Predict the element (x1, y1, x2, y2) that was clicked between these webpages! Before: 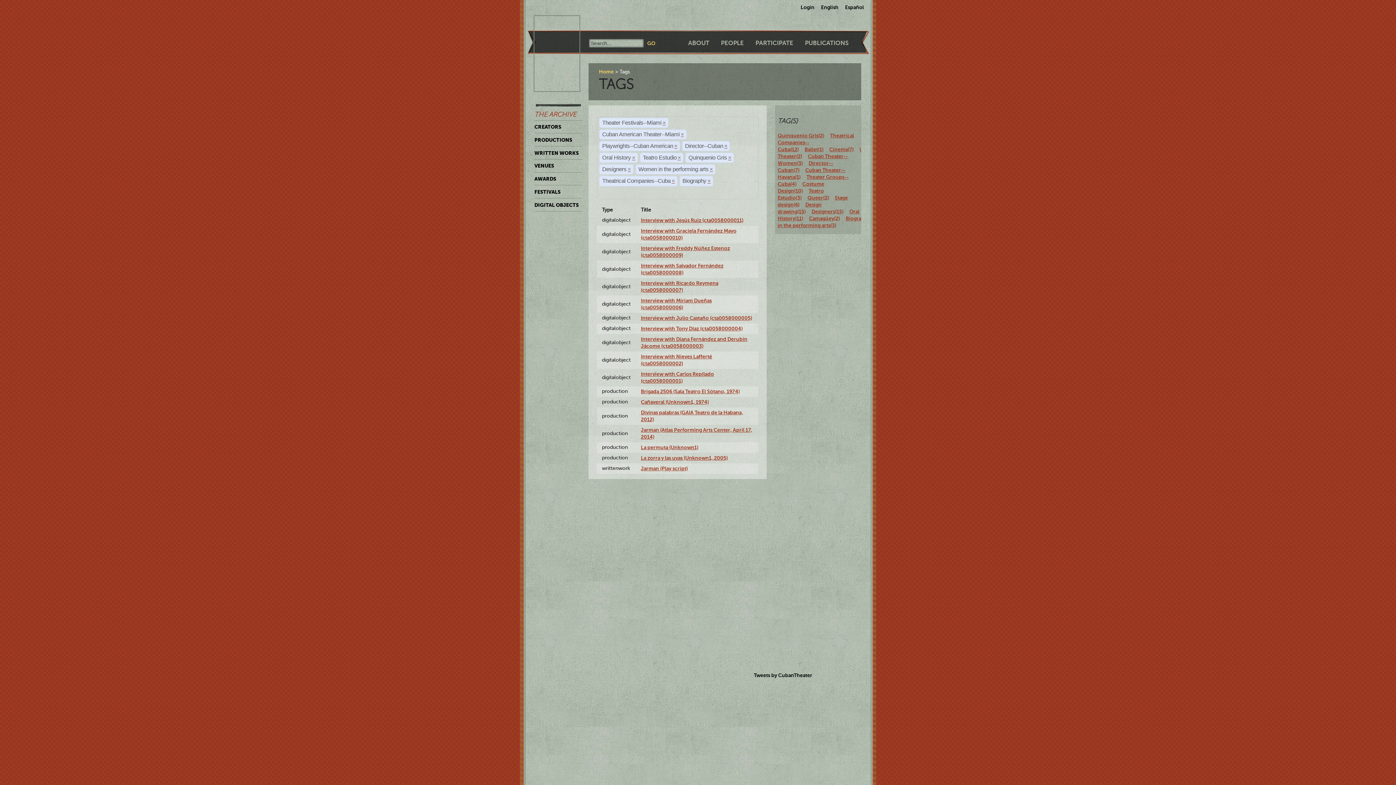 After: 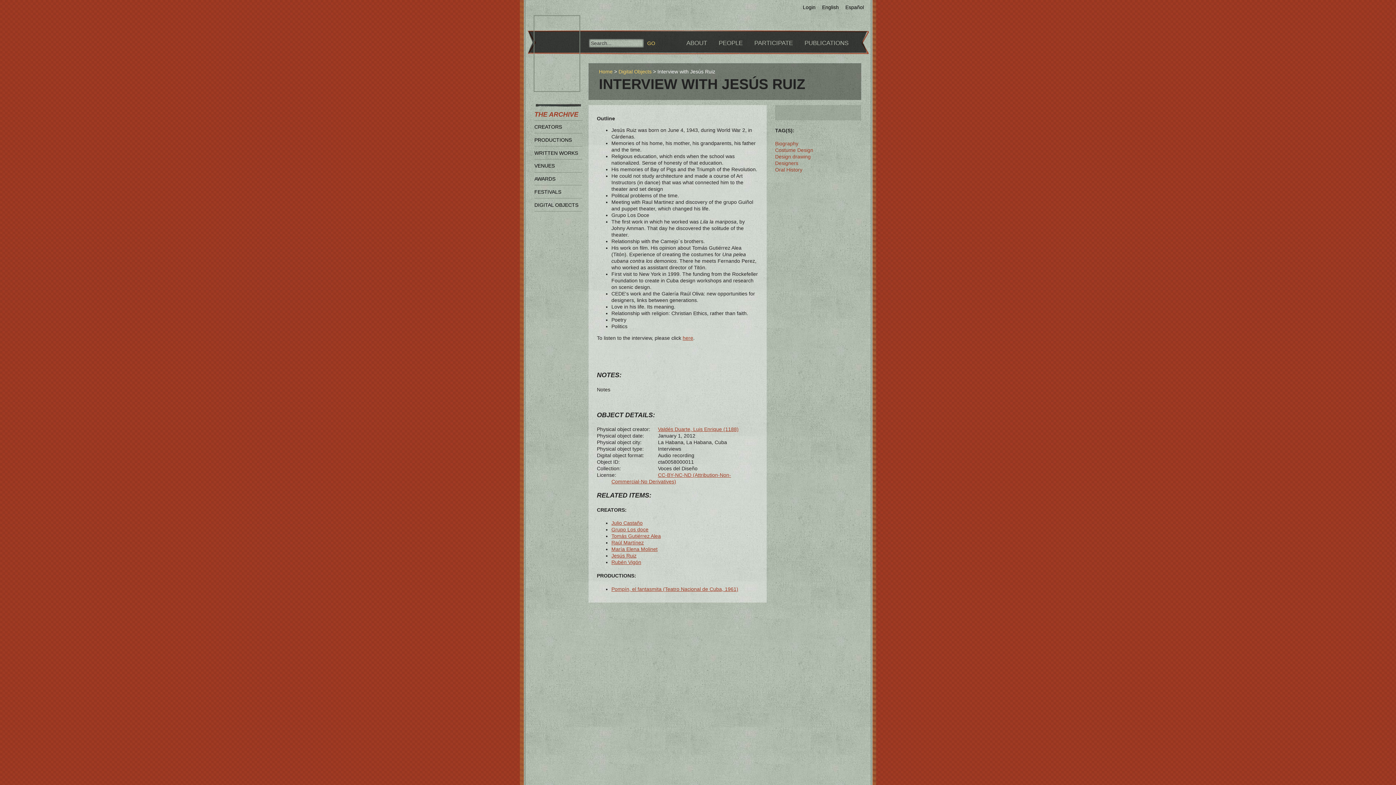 Action: bbox: (641, 217, 743, 223) label: Interview with Jesús Ruiz (cta0058000011)